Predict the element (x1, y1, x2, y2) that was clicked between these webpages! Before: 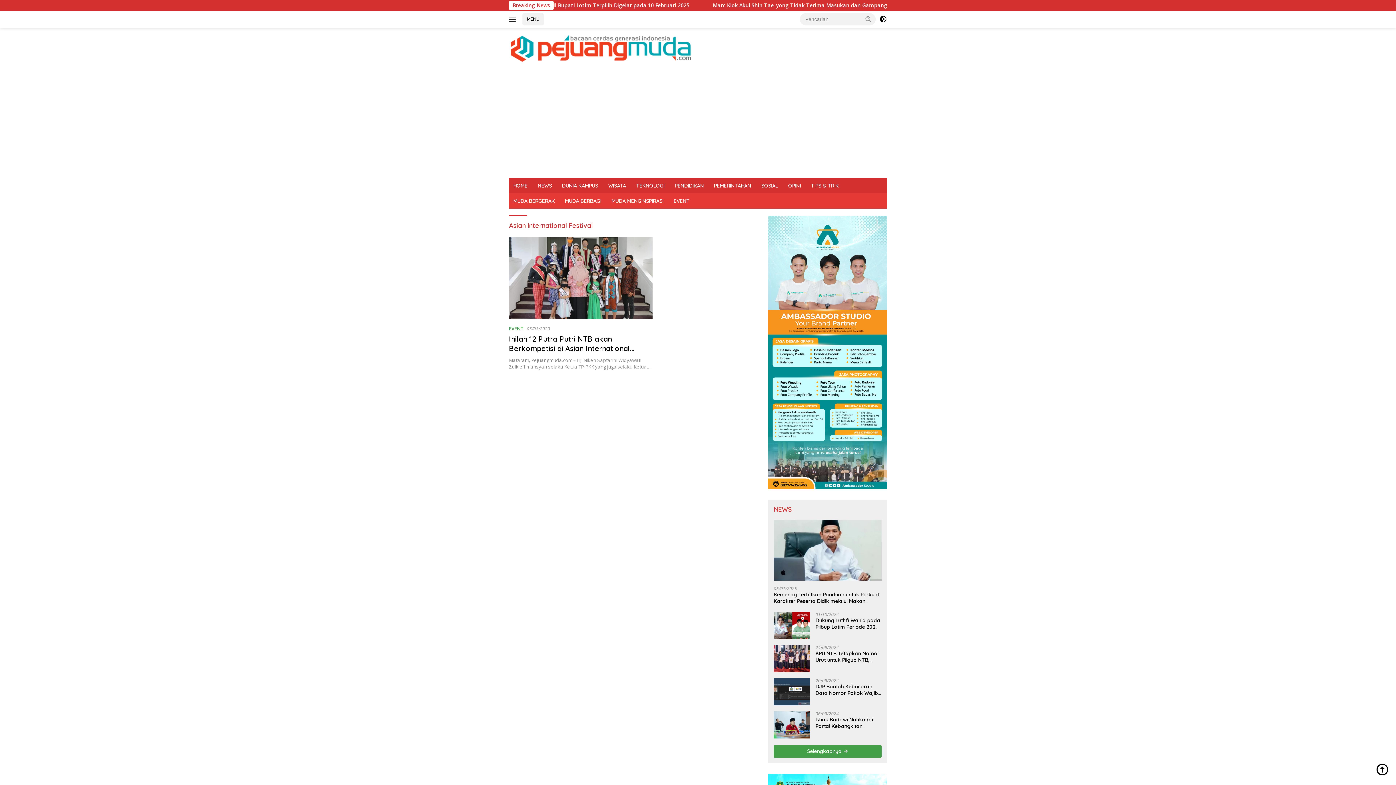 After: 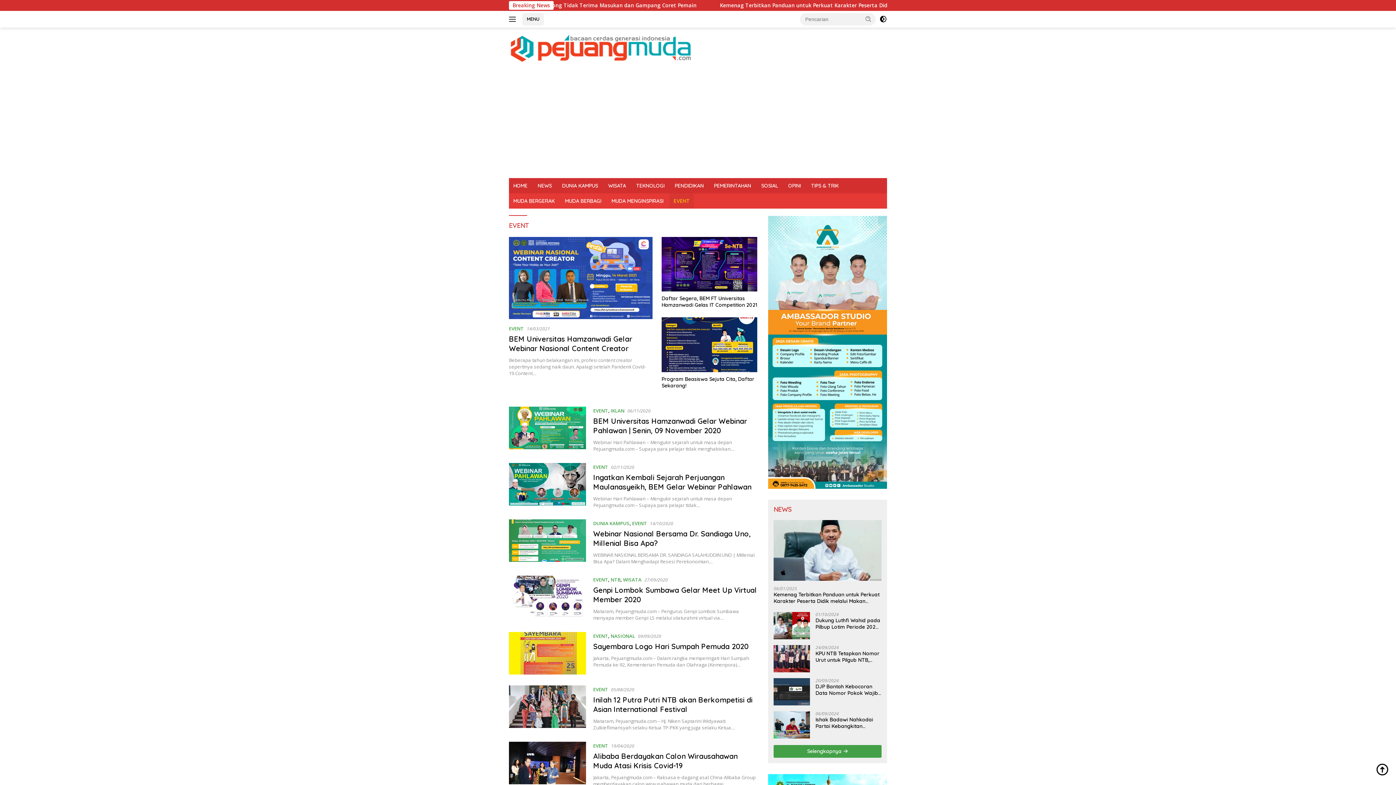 Action: bbox: (669, 193, 694, 208) label: EVENT